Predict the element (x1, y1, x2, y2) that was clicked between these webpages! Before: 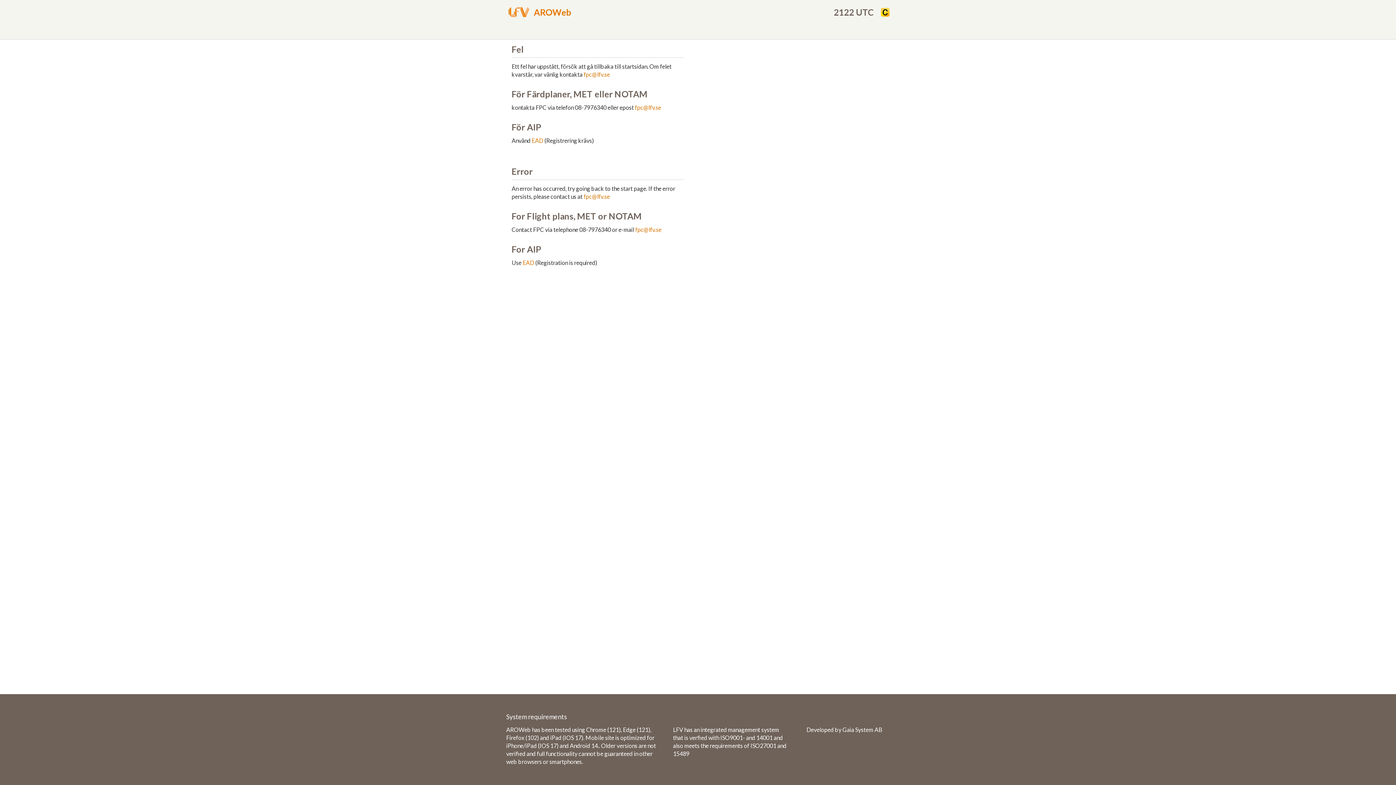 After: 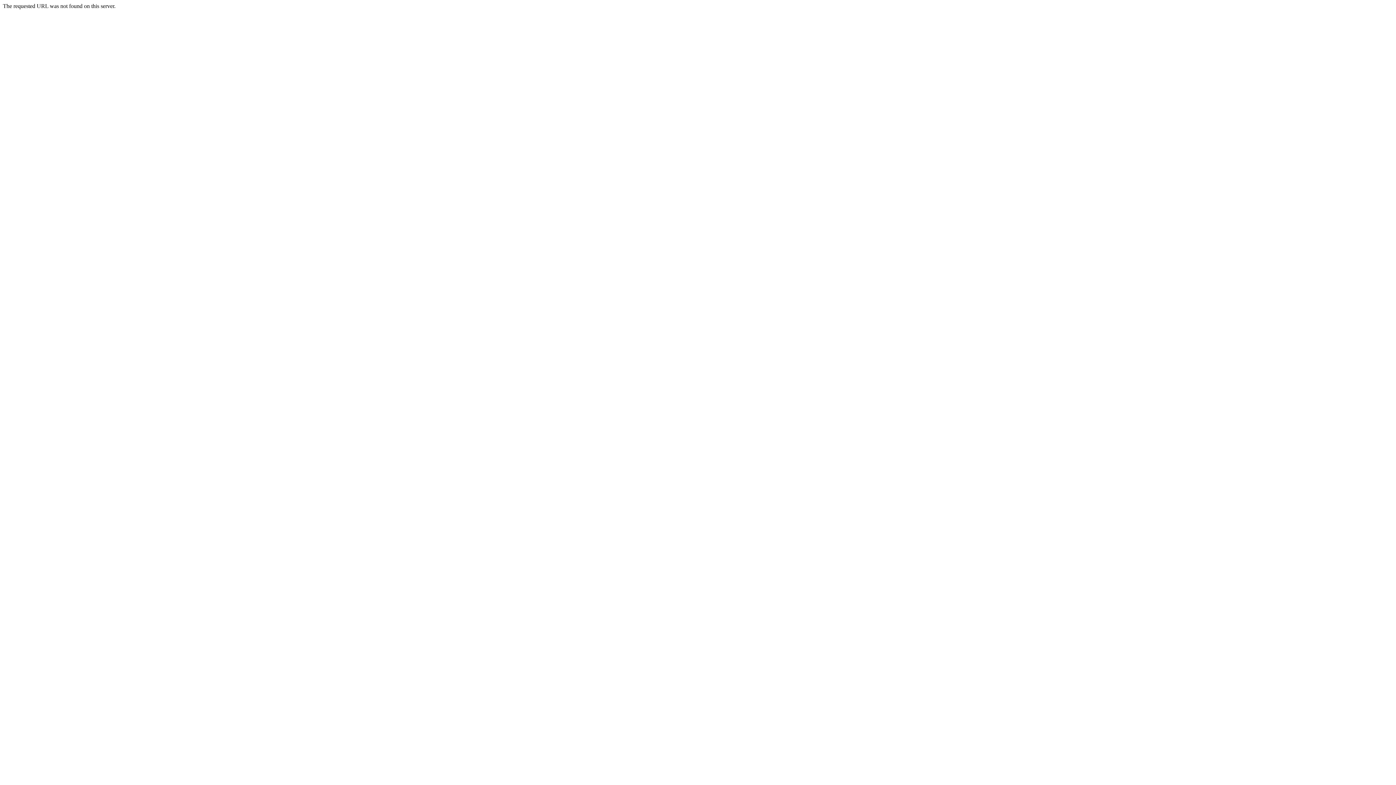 Action: bbox: (522, 259, 534, 266) label: EAD